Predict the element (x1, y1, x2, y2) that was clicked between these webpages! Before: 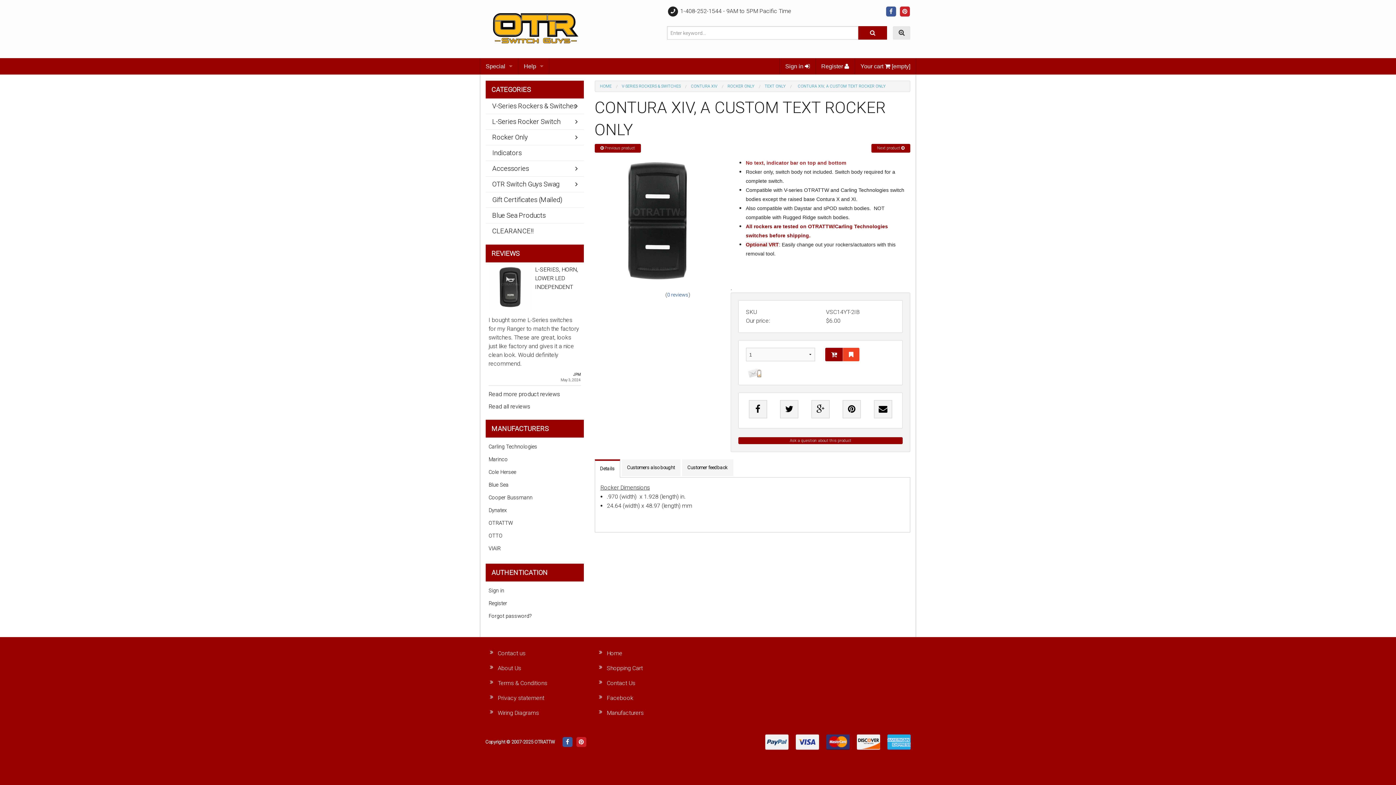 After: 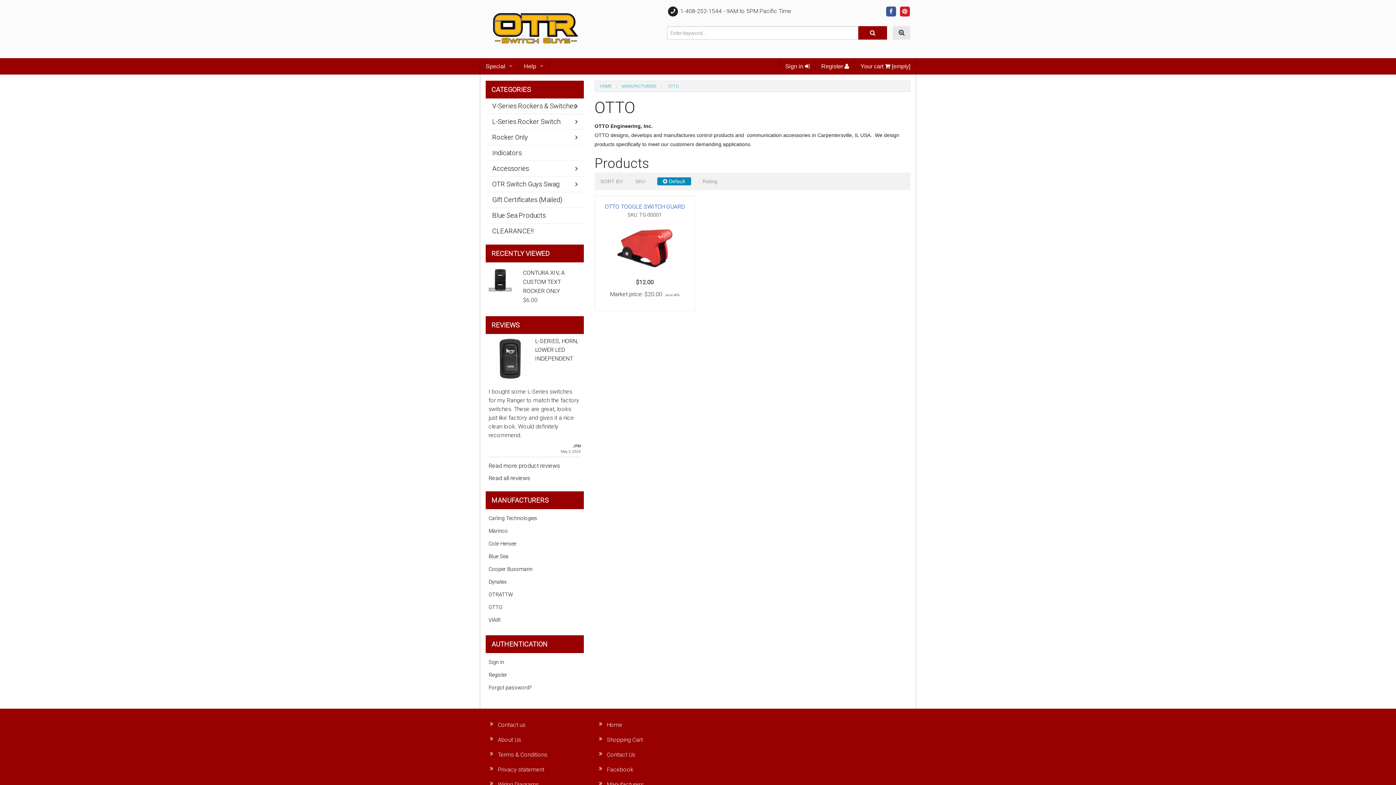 Action: label: OTTO bbox: (486, 532, 582, 539)